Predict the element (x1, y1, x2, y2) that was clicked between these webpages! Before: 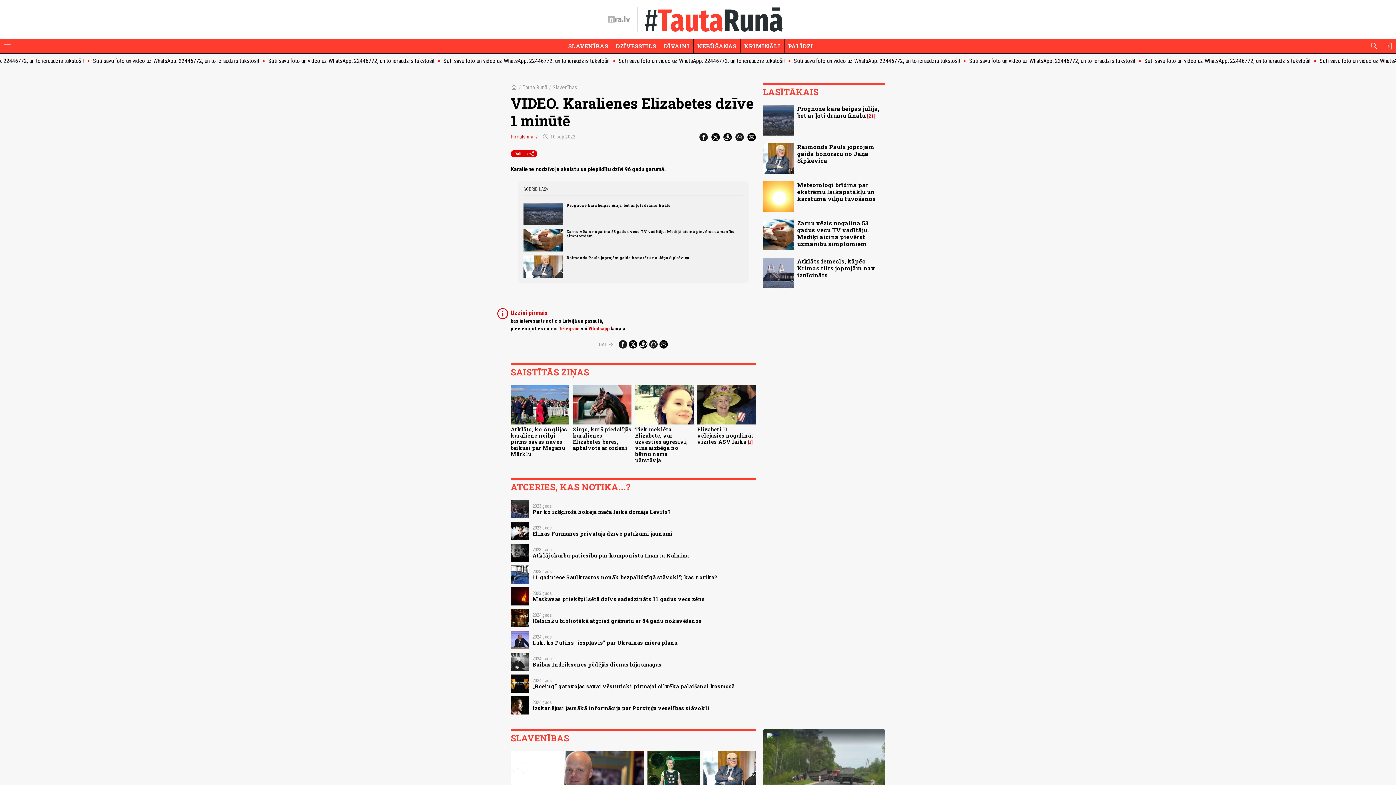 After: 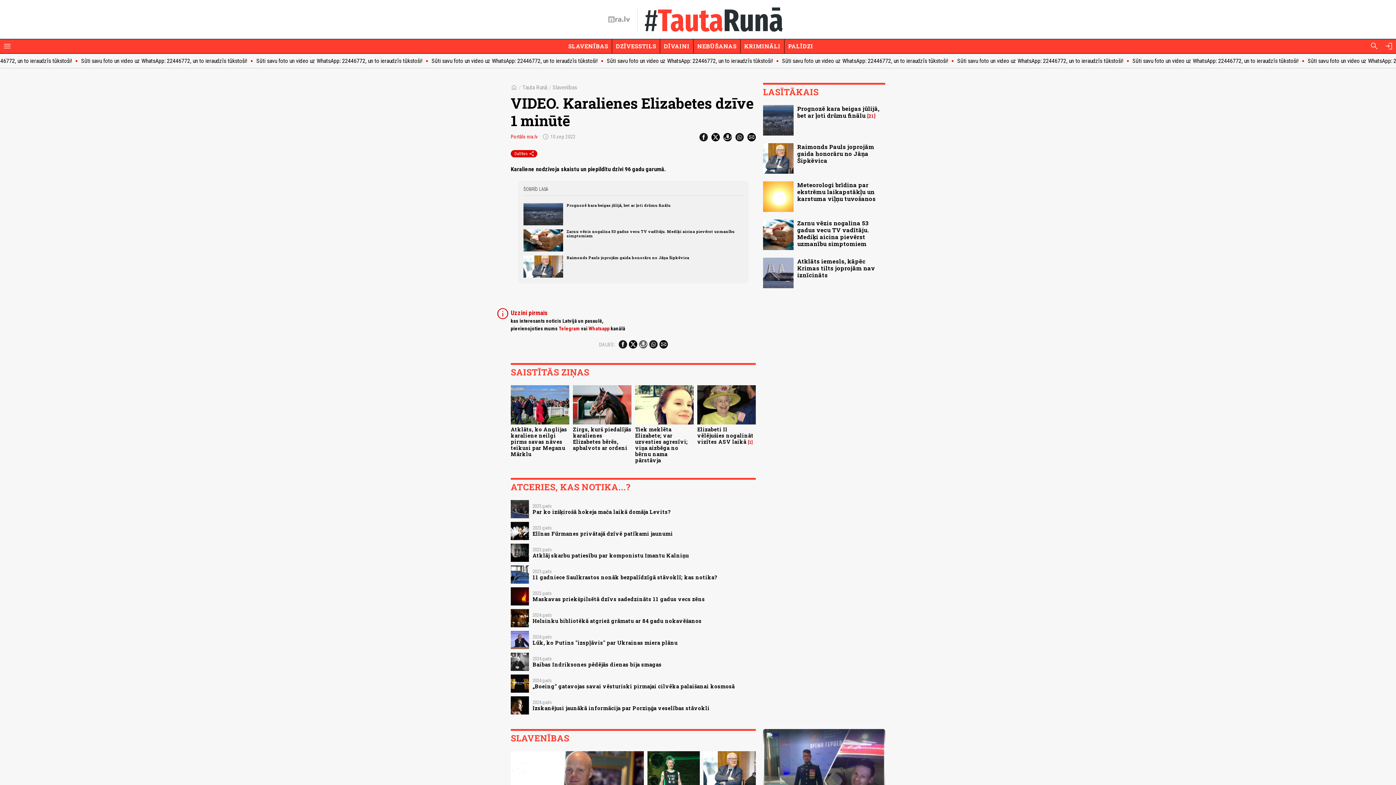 Action: bbox: (639, 340, 647, 348)